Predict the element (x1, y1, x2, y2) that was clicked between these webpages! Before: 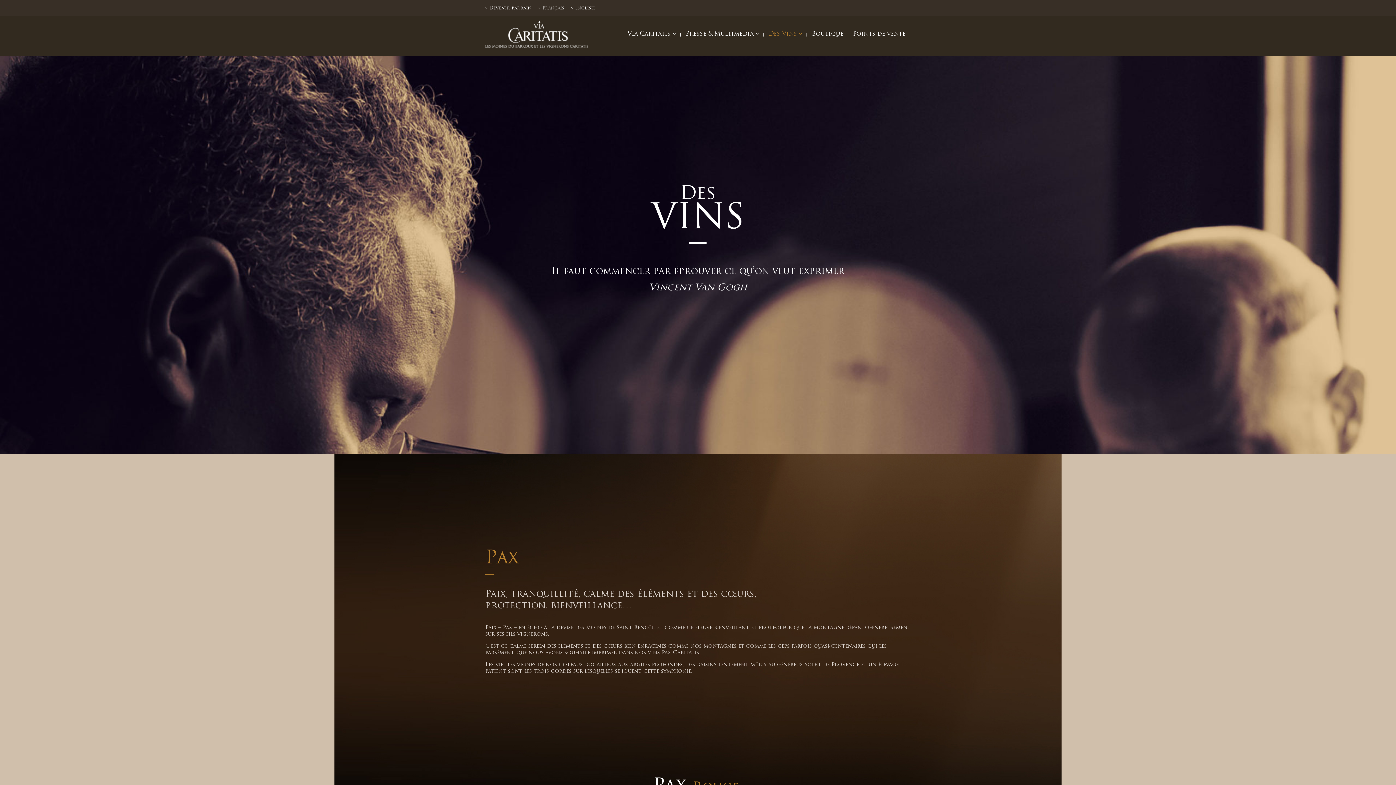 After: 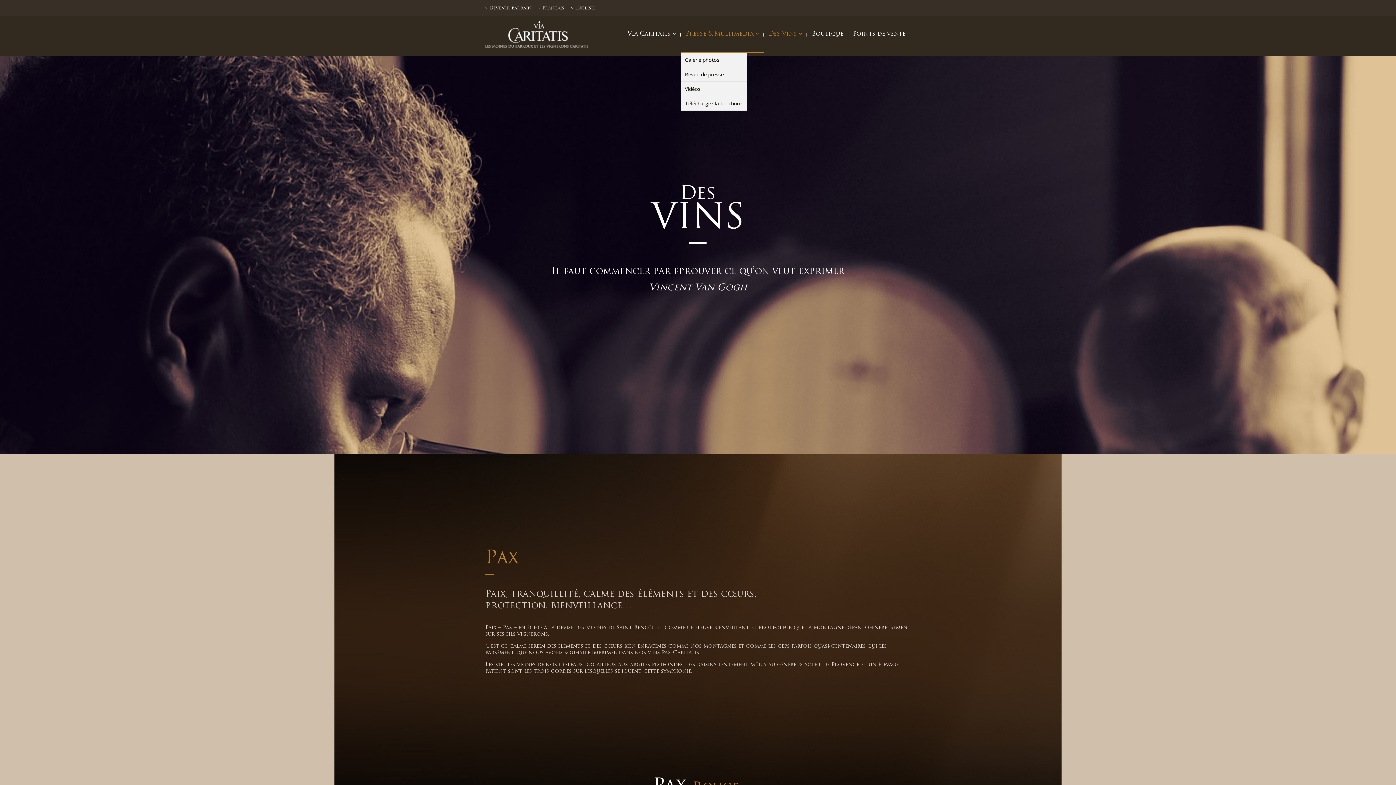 Action: bbox: (685, 16, 759, 52) label: Presse & Multimédia